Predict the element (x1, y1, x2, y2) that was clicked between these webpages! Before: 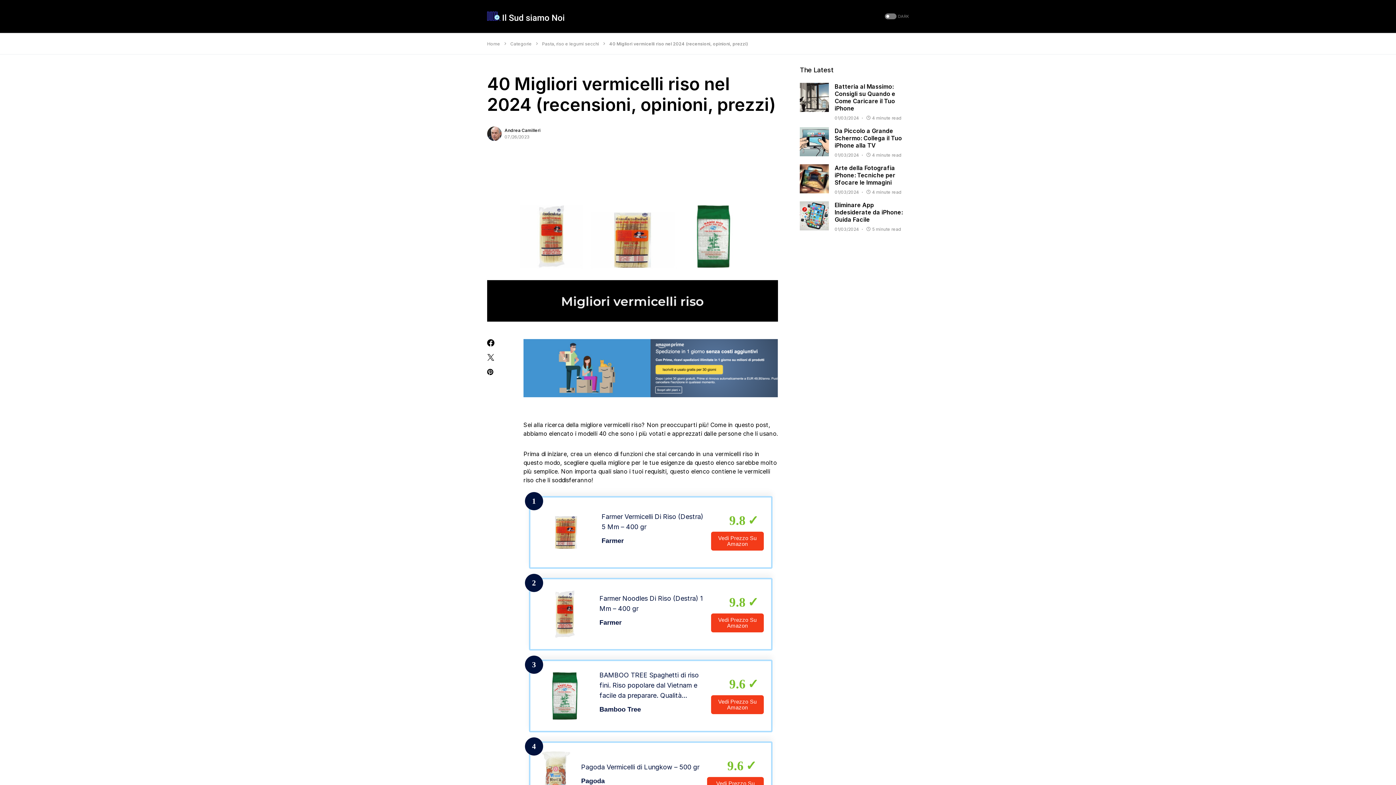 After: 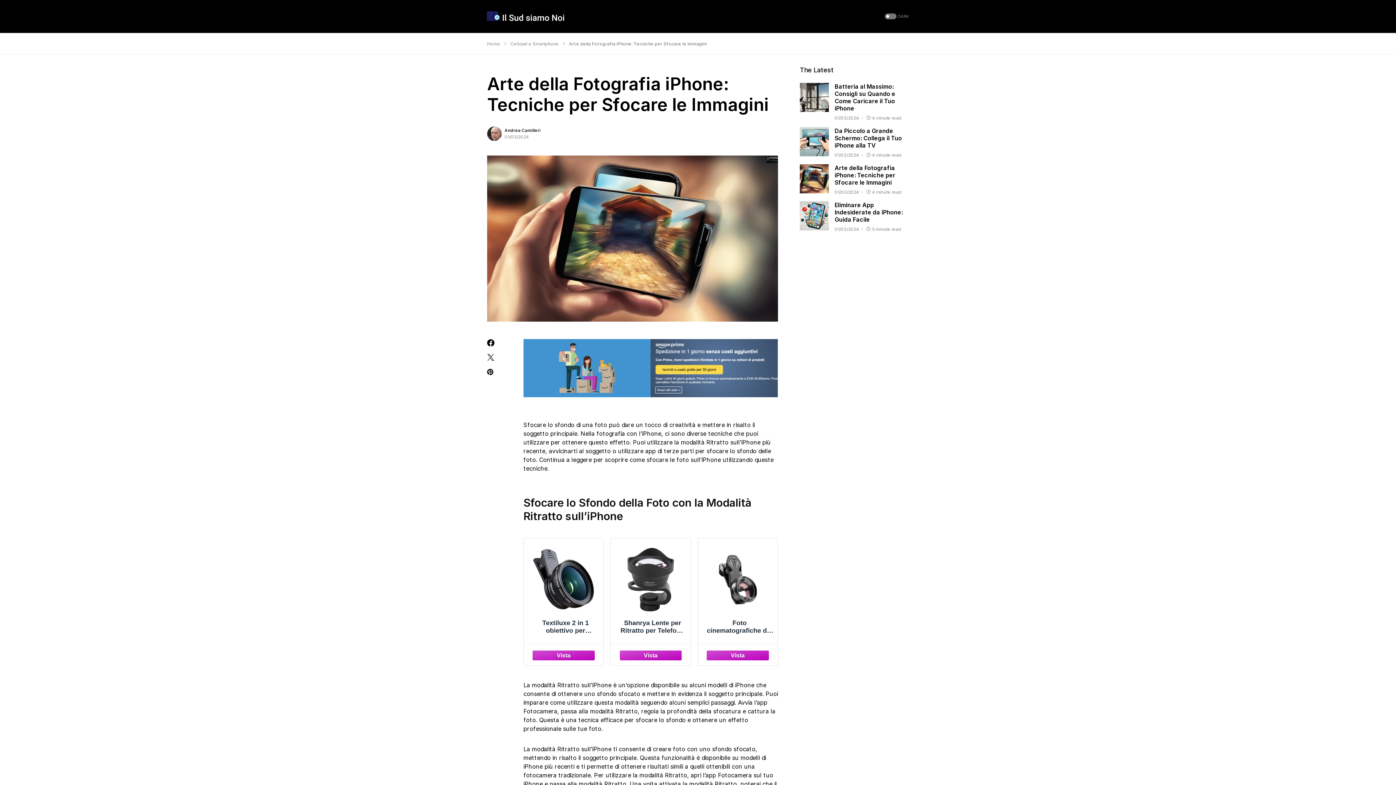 Action: bbox: (834, 164, 895, 186) label: Arte della Fotografia iPhone: Tecniche per Sfocare le Immagini